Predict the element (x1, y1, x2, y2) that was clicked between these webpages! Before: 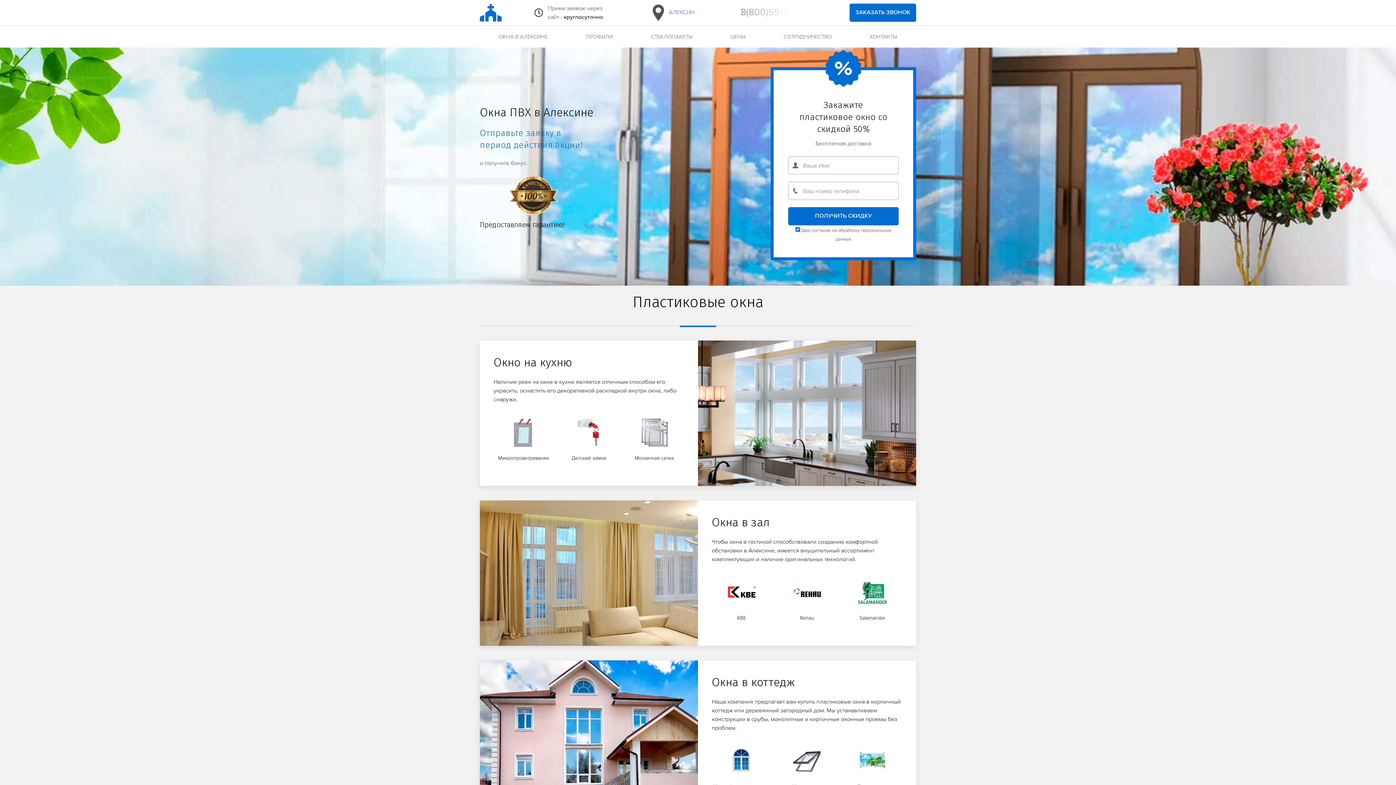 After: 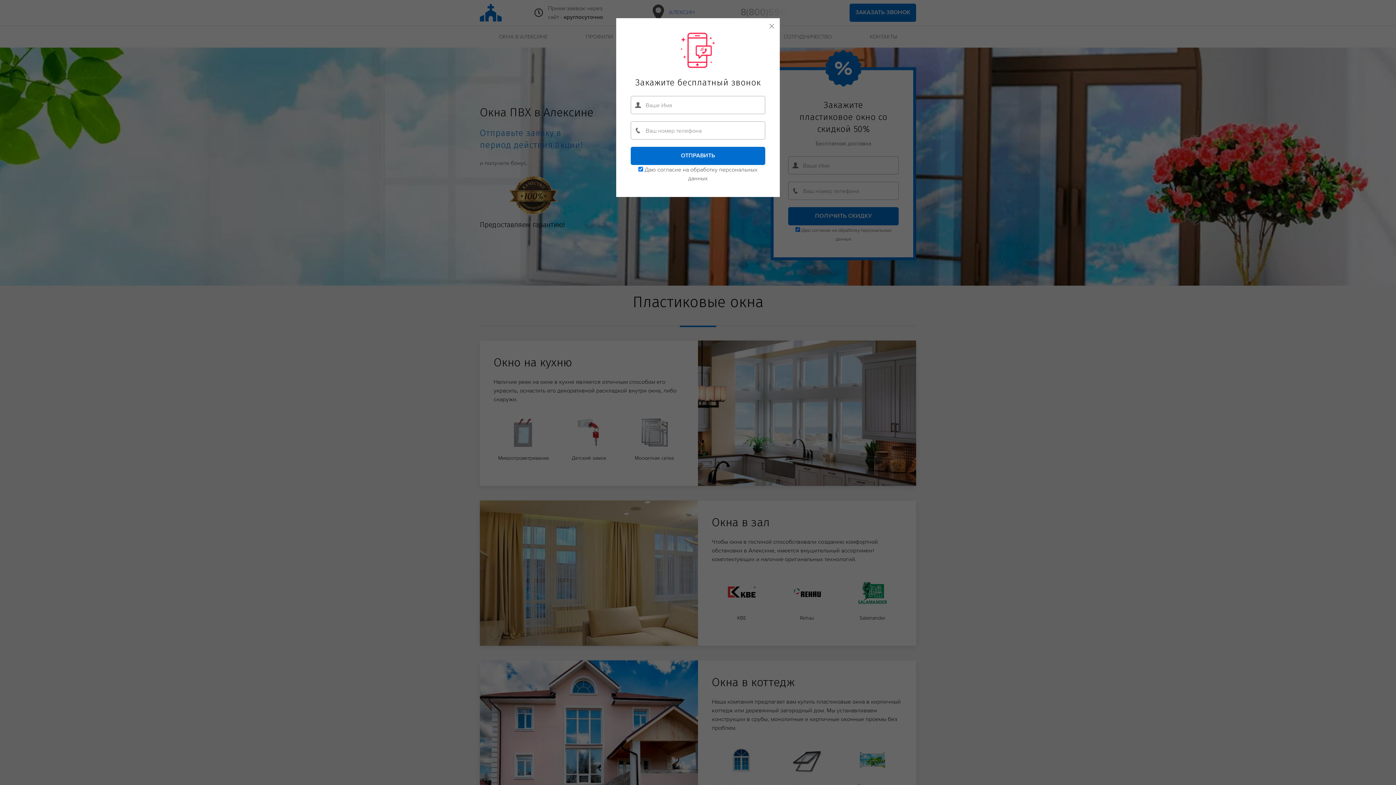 Action: bbox: (740, 8, 803, 17) label: 8(800)5917415